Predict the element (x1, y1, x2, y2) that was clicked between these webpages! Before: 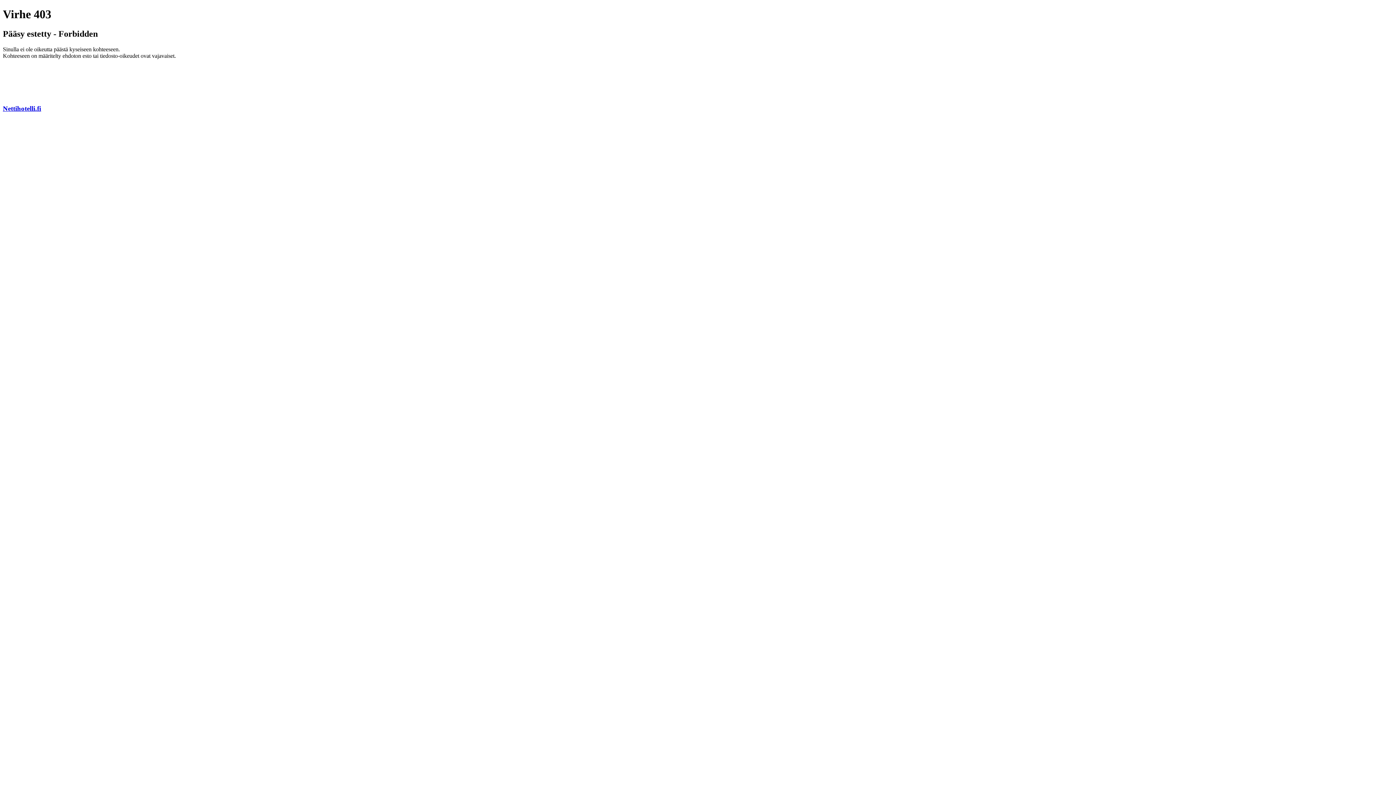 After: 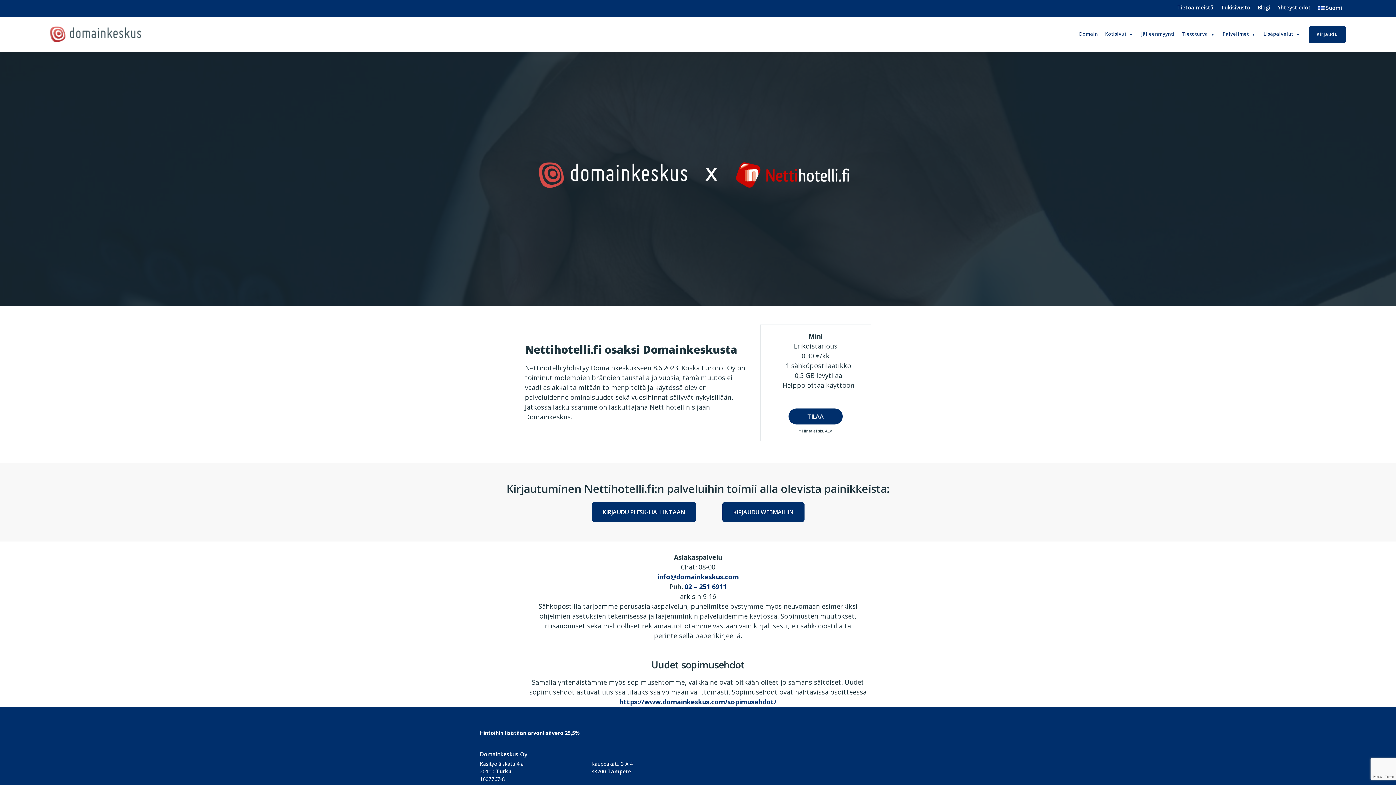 Action: label: Nettihotelli.fi bbox: (2, 104, 41, 112)